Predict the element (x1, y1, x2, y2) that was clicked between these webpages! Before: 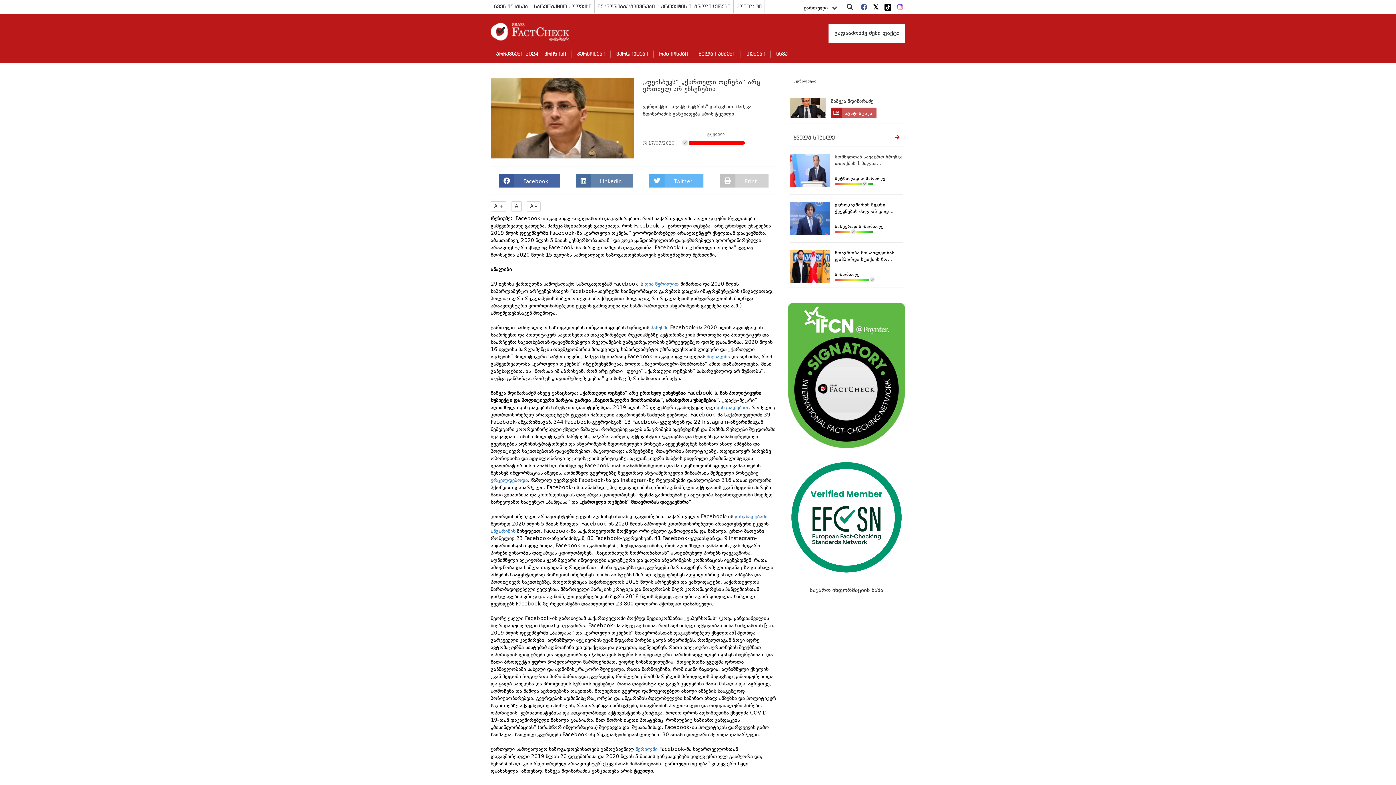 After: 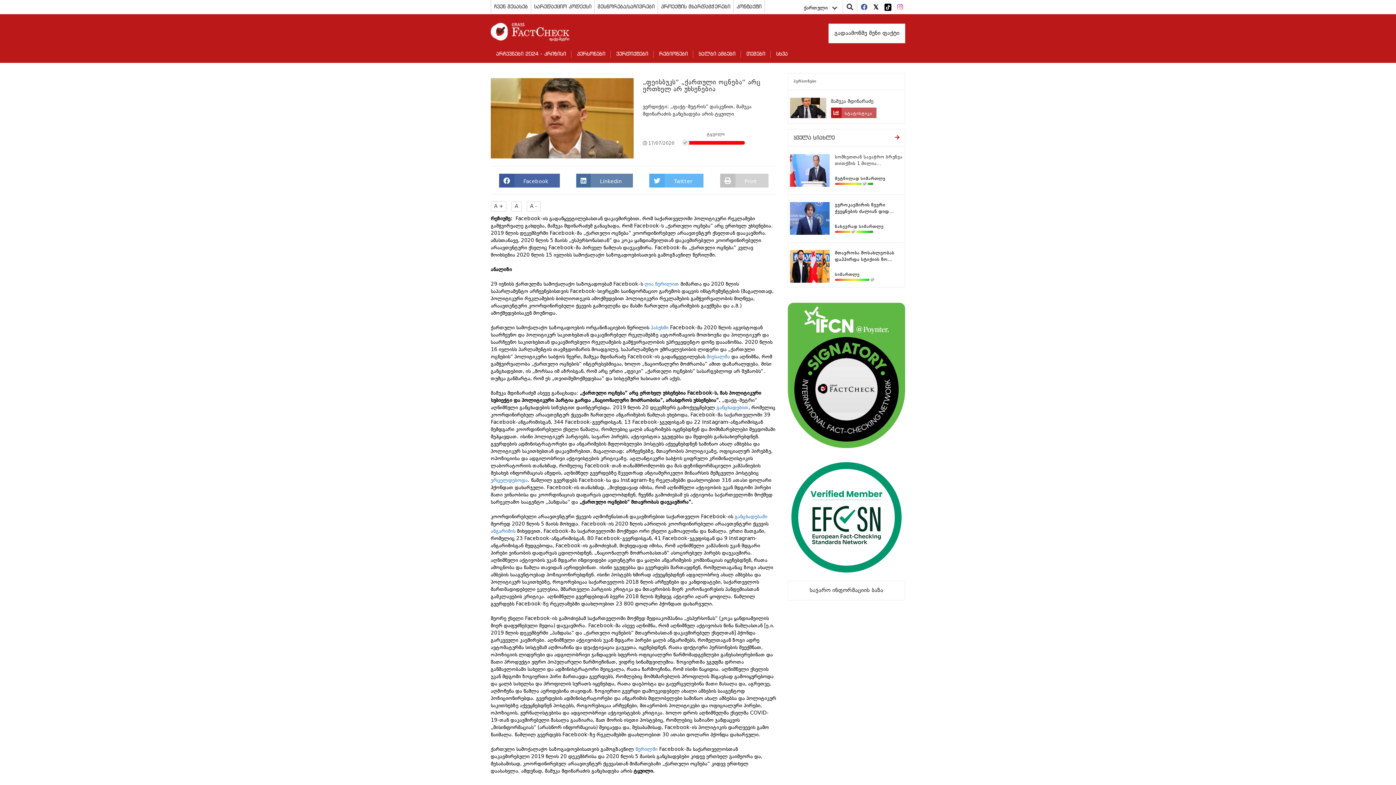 Action: bbox: (873, 5, 878, 10)